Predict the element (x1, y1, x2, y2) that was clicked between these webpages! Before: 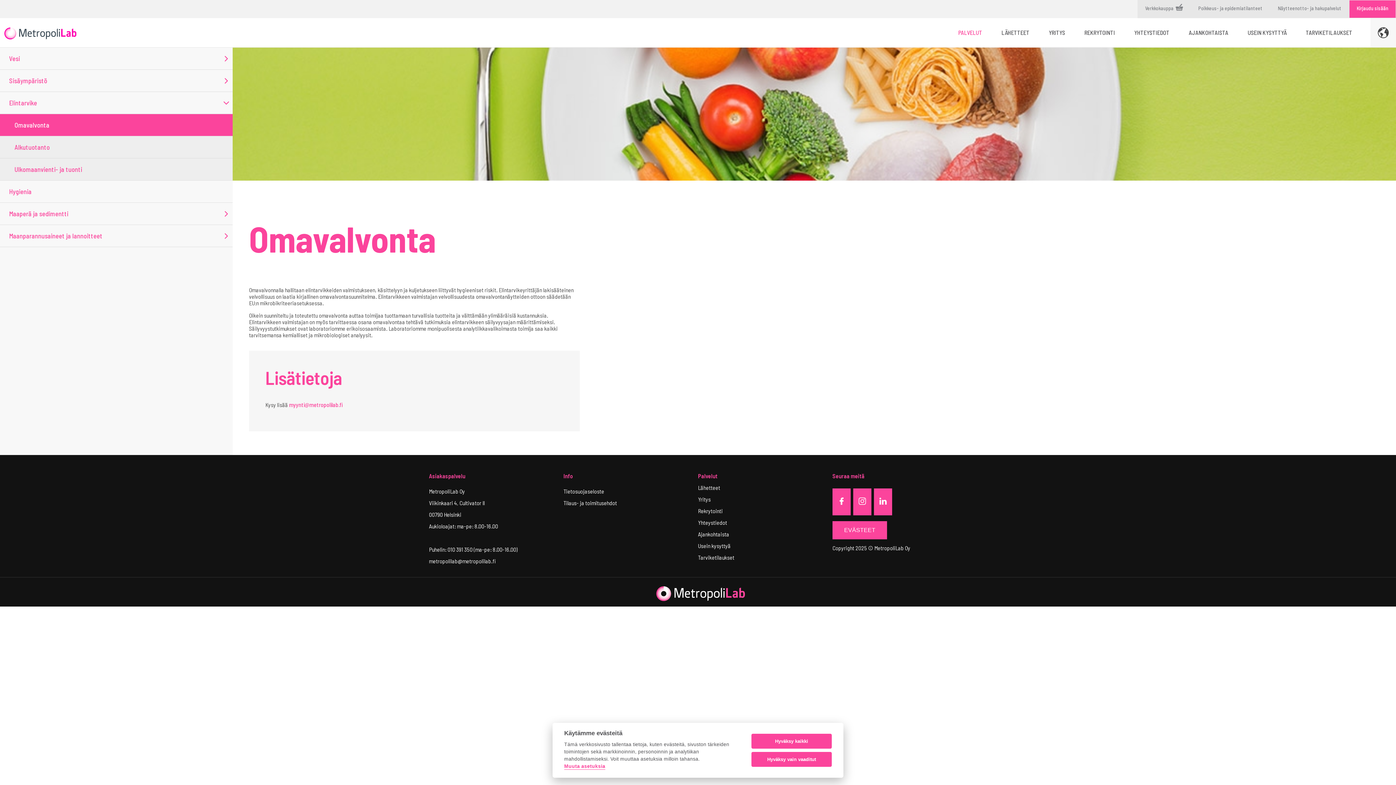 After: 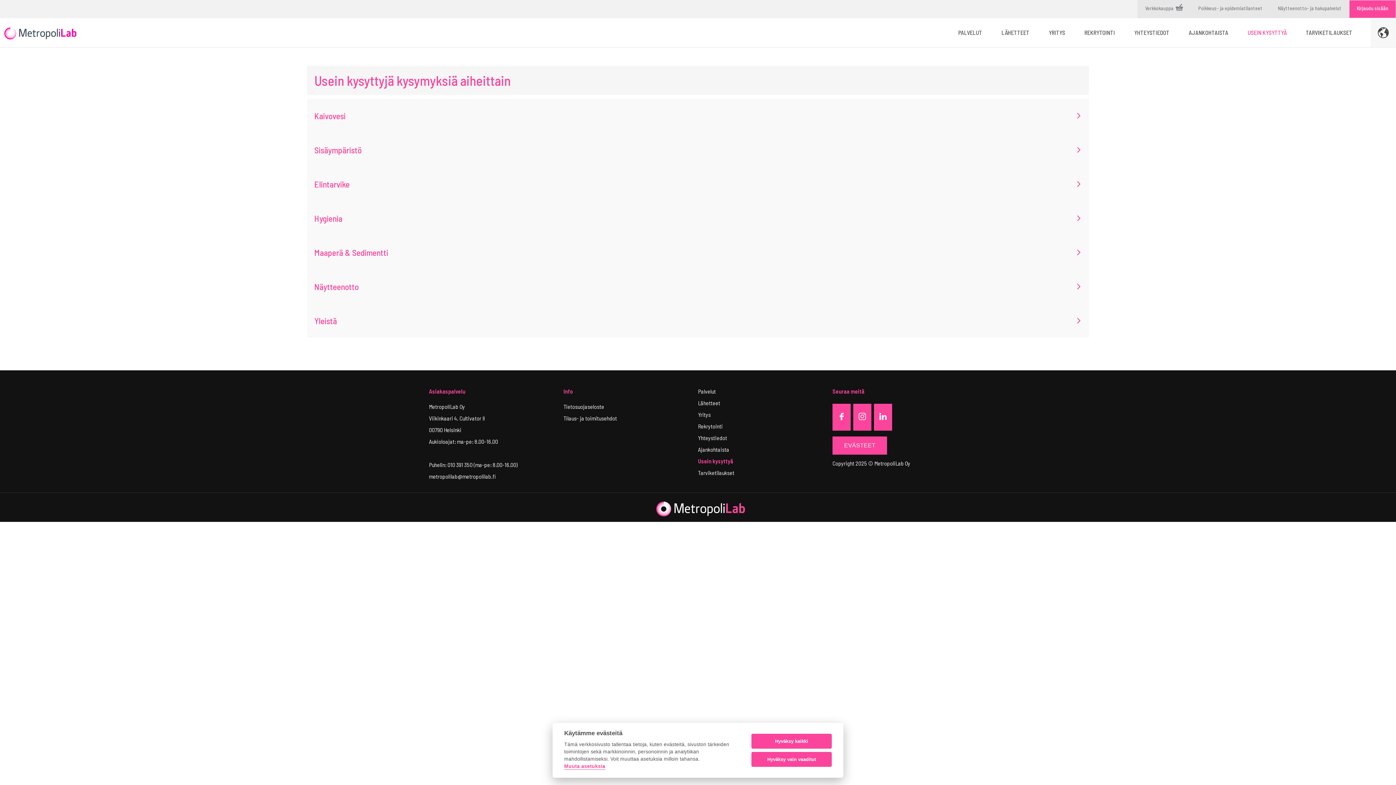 Action: label: USEIN KYSYTTYÄ  bbox: (1248, 29, 1306, 36)